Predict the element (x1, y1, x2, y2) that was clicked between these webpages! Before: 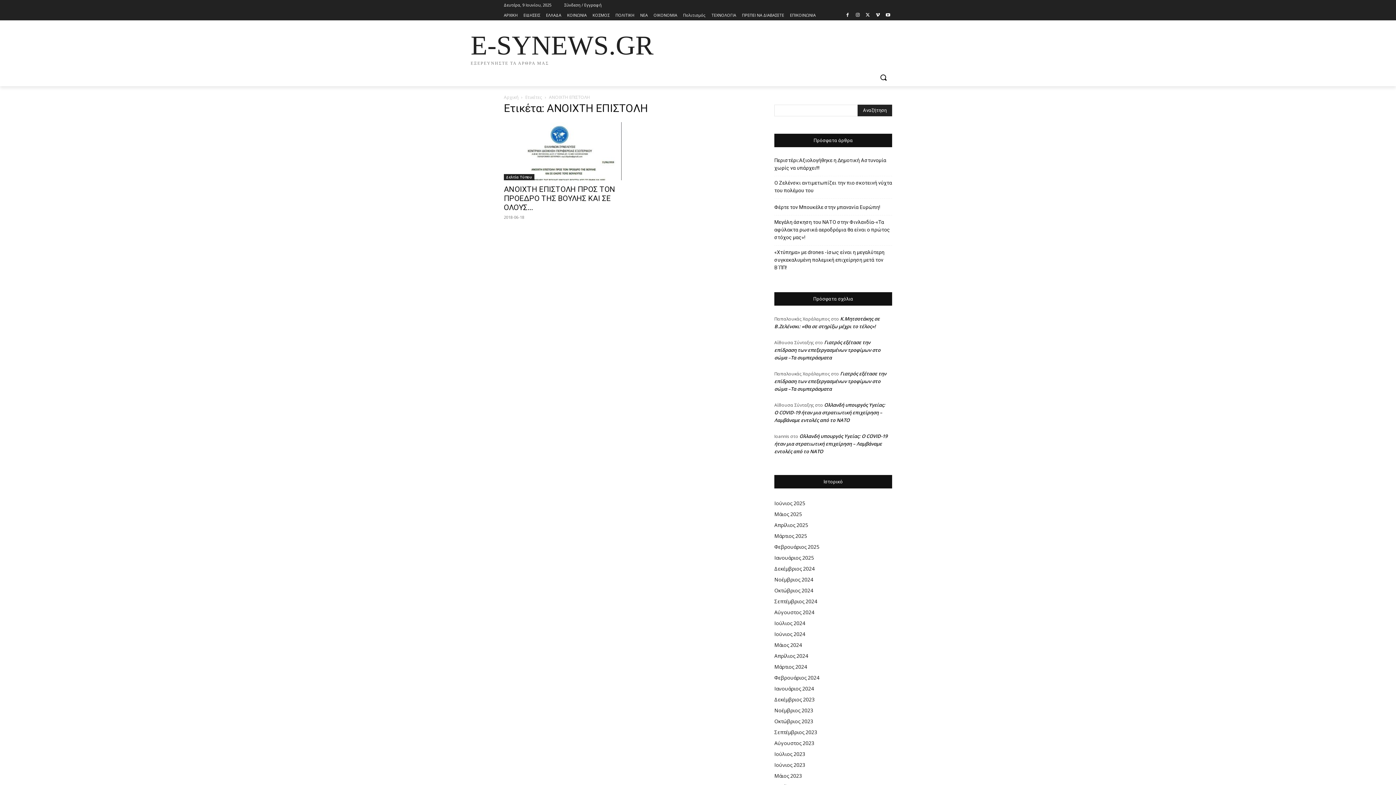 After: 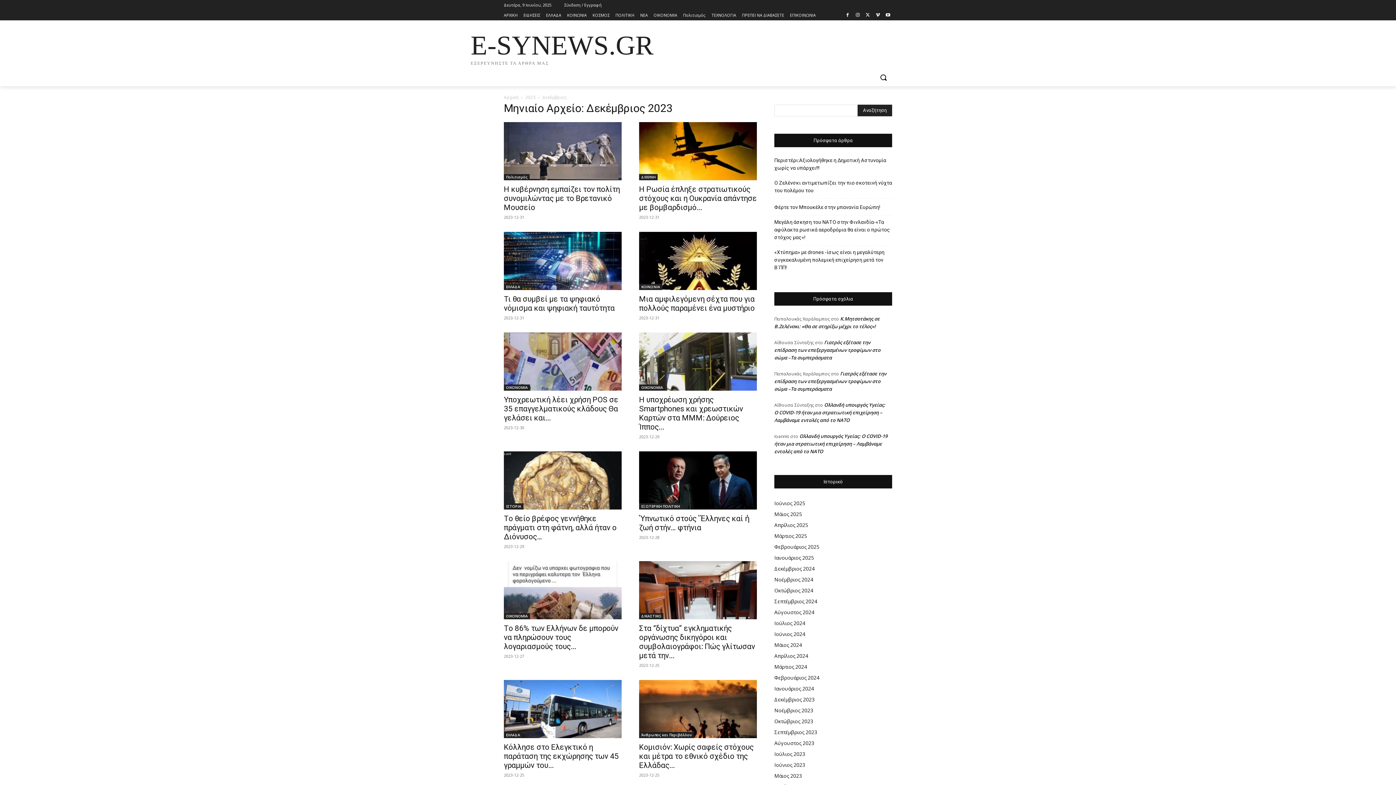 Action: bbox: (774, 696, 814, 703) label: Δεκέμβριος 2023